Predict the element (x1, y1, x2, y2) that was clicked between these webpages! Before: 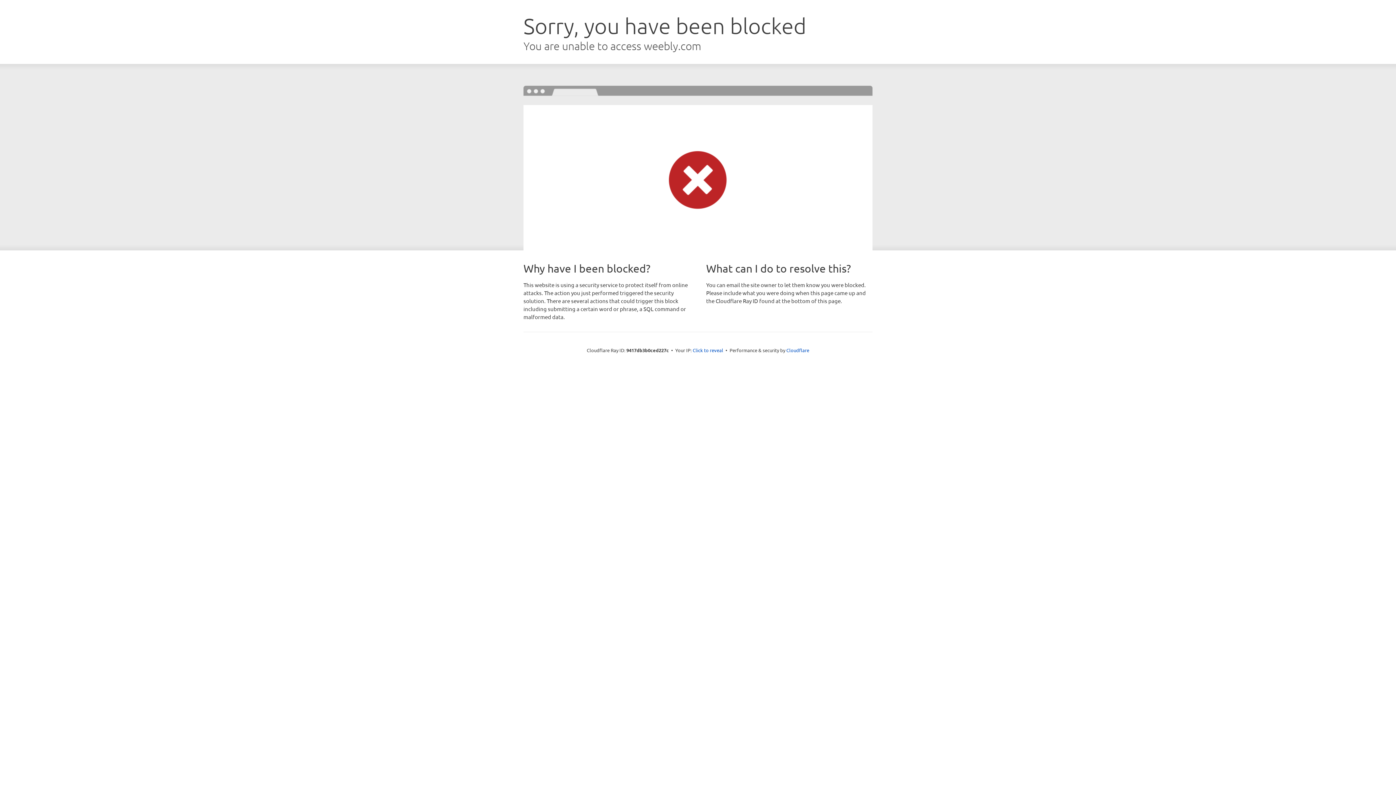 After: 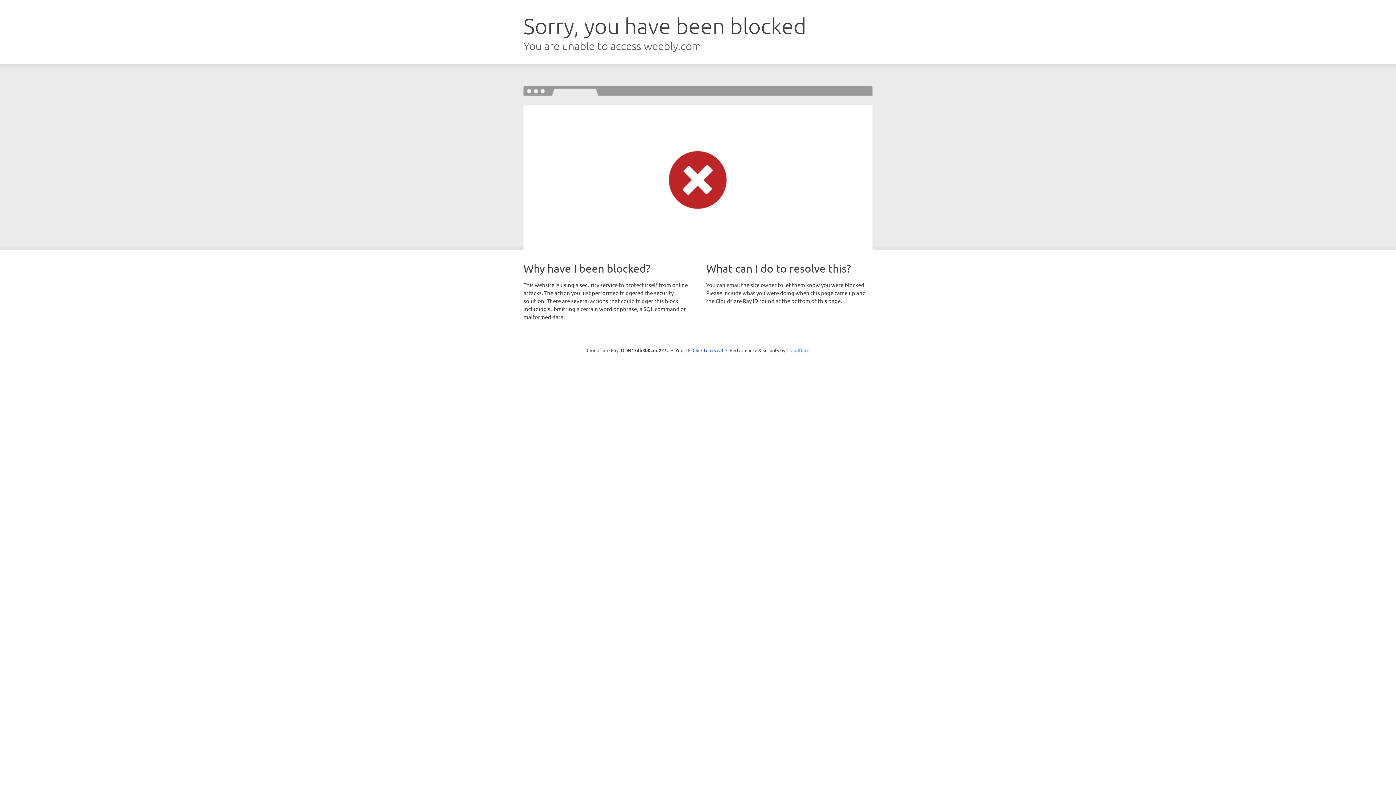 Action: bbox: (786, 347, 809, 353) label: Cloudflare